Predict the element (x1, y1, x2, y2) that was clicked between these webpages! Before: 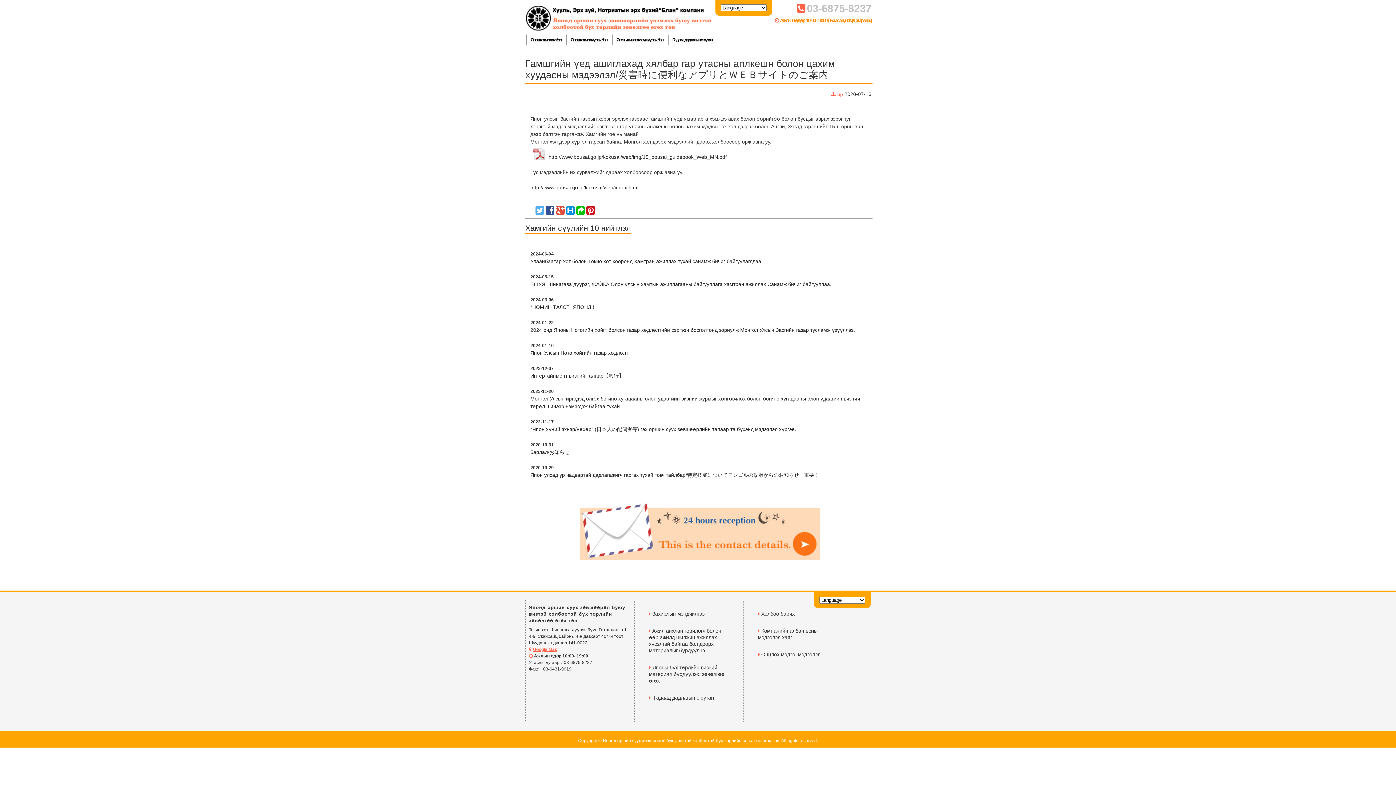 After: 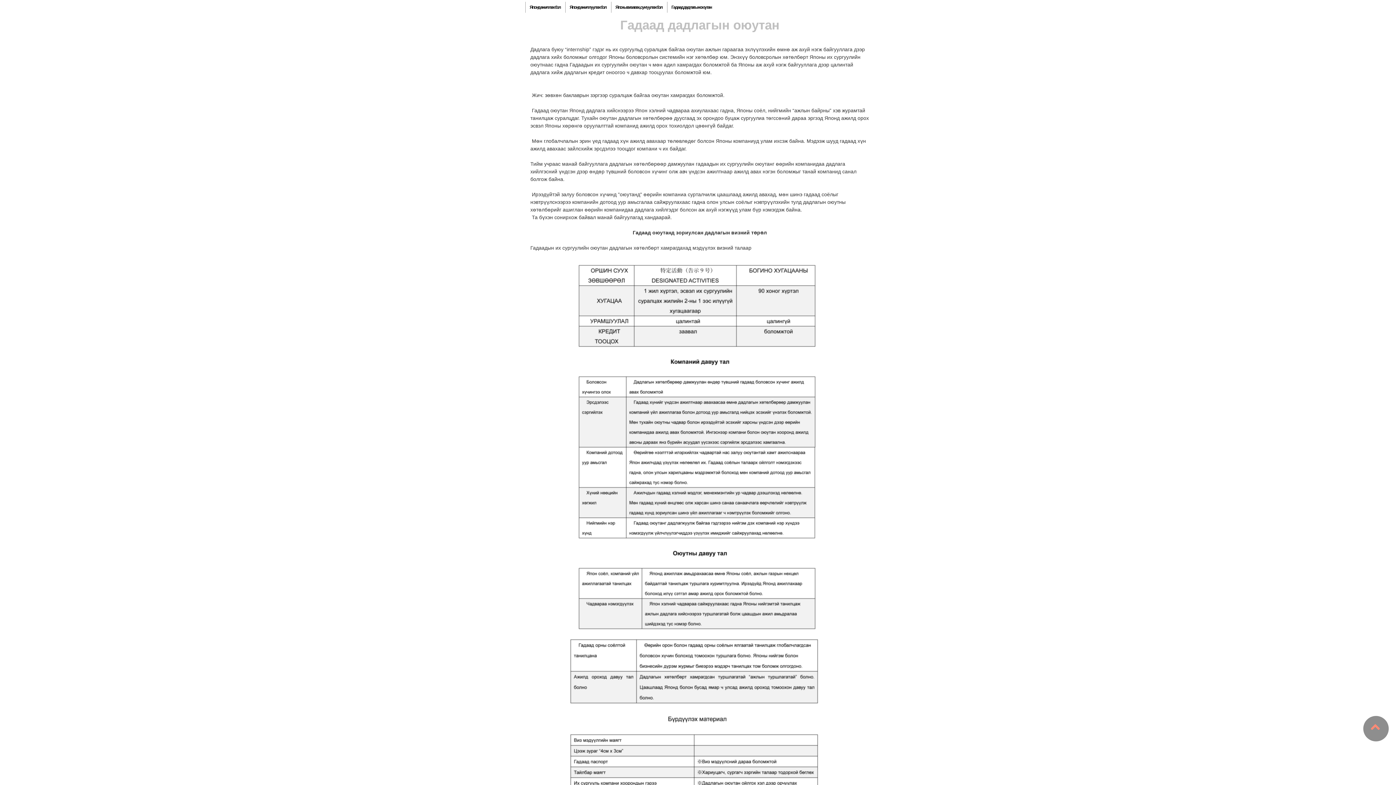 Action: label:  Гадаад дадлагын оюутан bbox: (649, 695, 714, 700)